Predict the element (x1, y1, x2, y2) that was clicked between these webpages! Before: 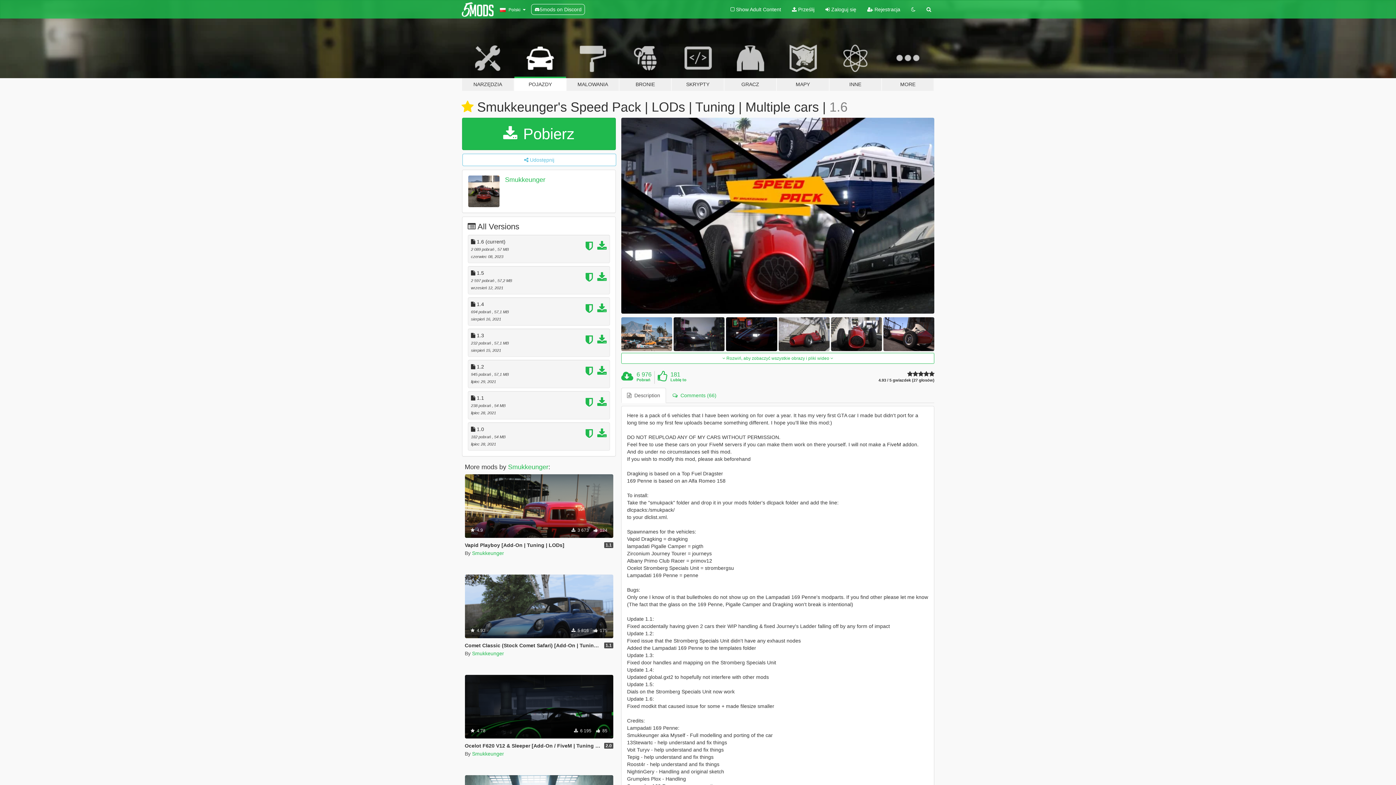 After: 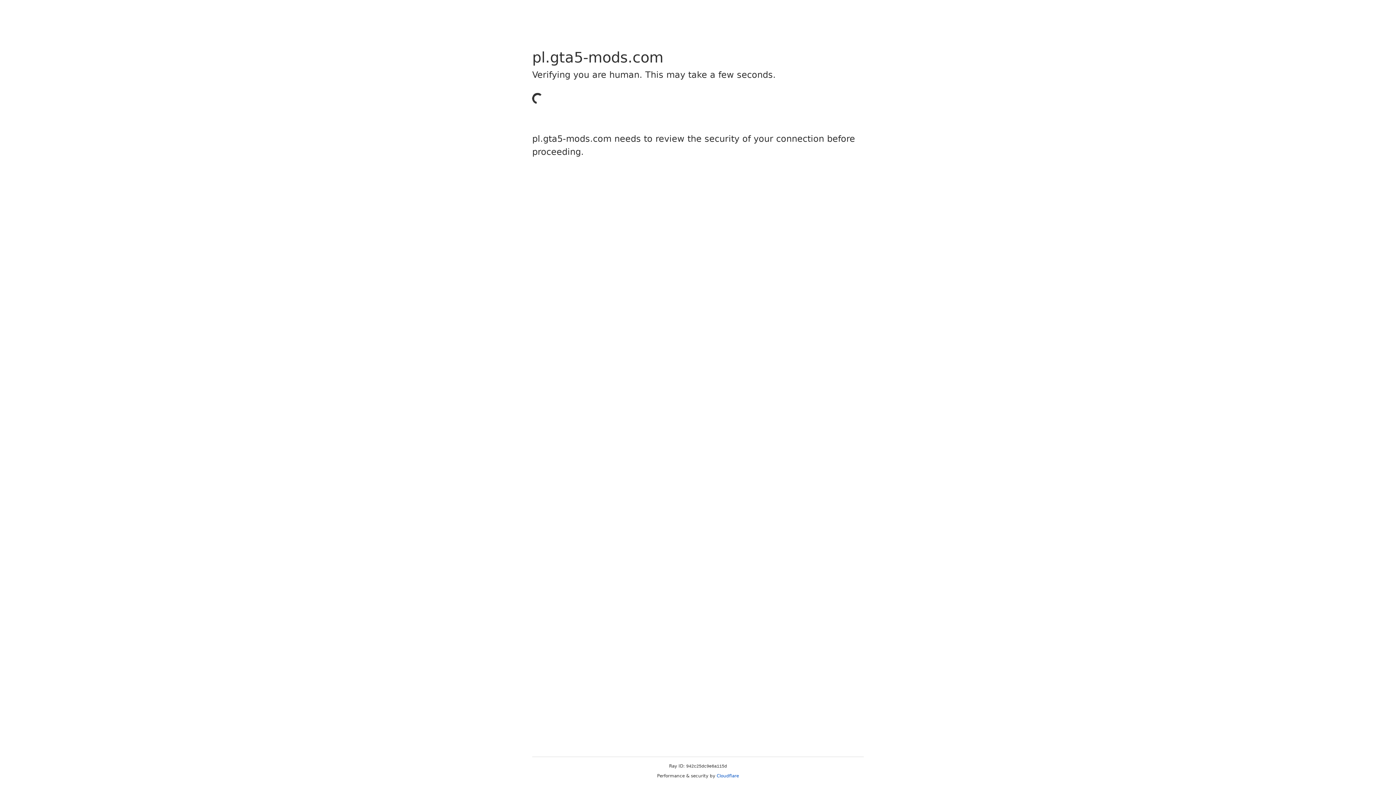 Action: bbox: (786, 0, 820, 18) label:  Prześlij